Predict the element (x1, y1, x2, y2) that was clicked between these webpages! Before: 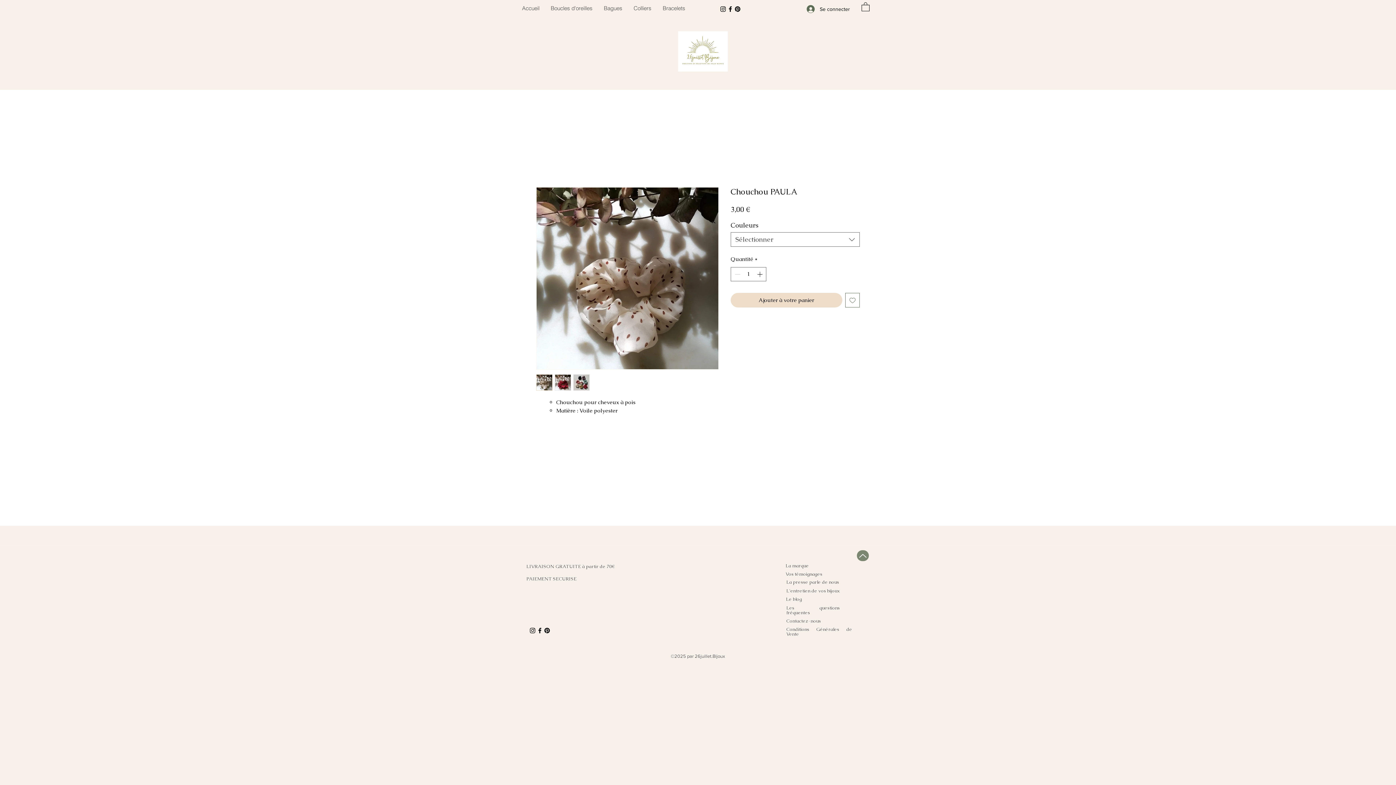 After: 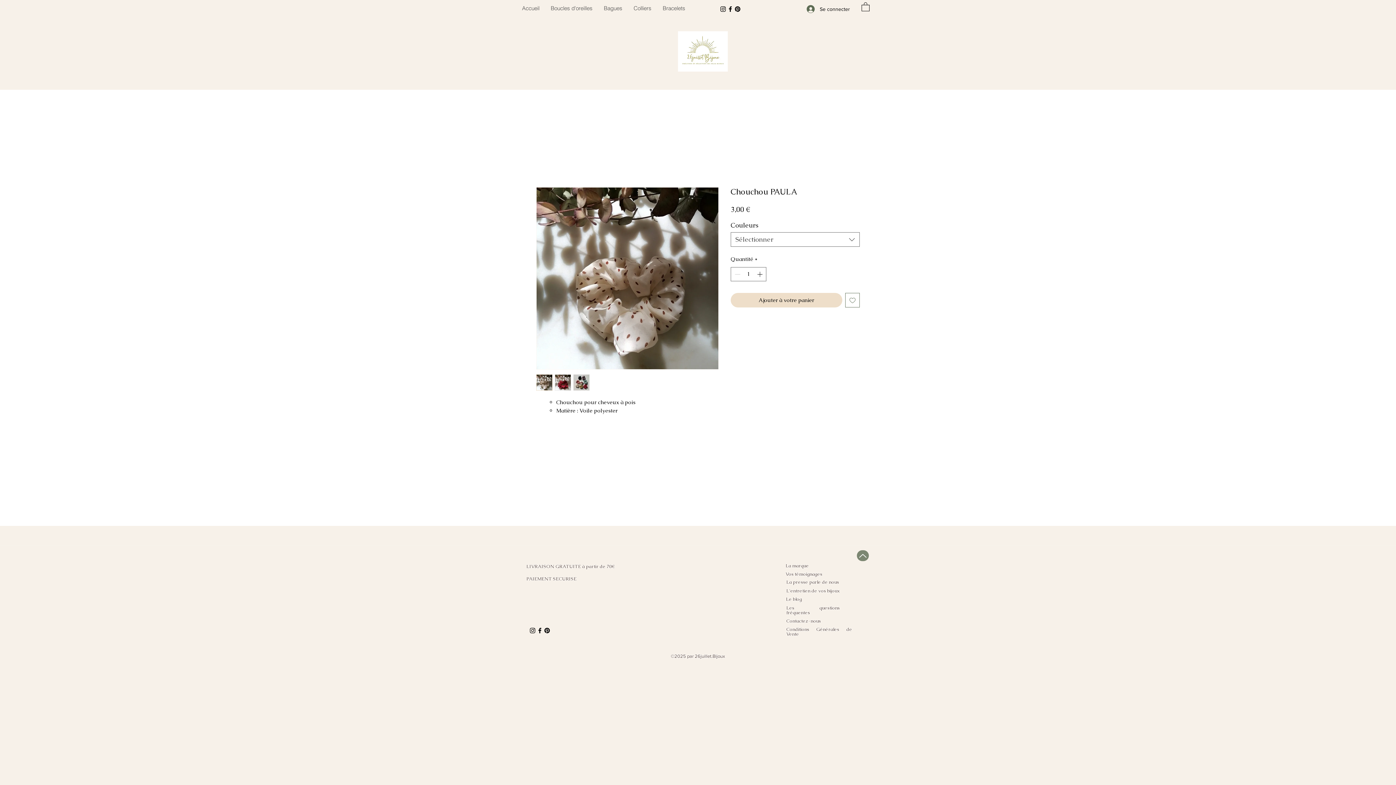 Action: bbox: (861, 1, 869, 11)